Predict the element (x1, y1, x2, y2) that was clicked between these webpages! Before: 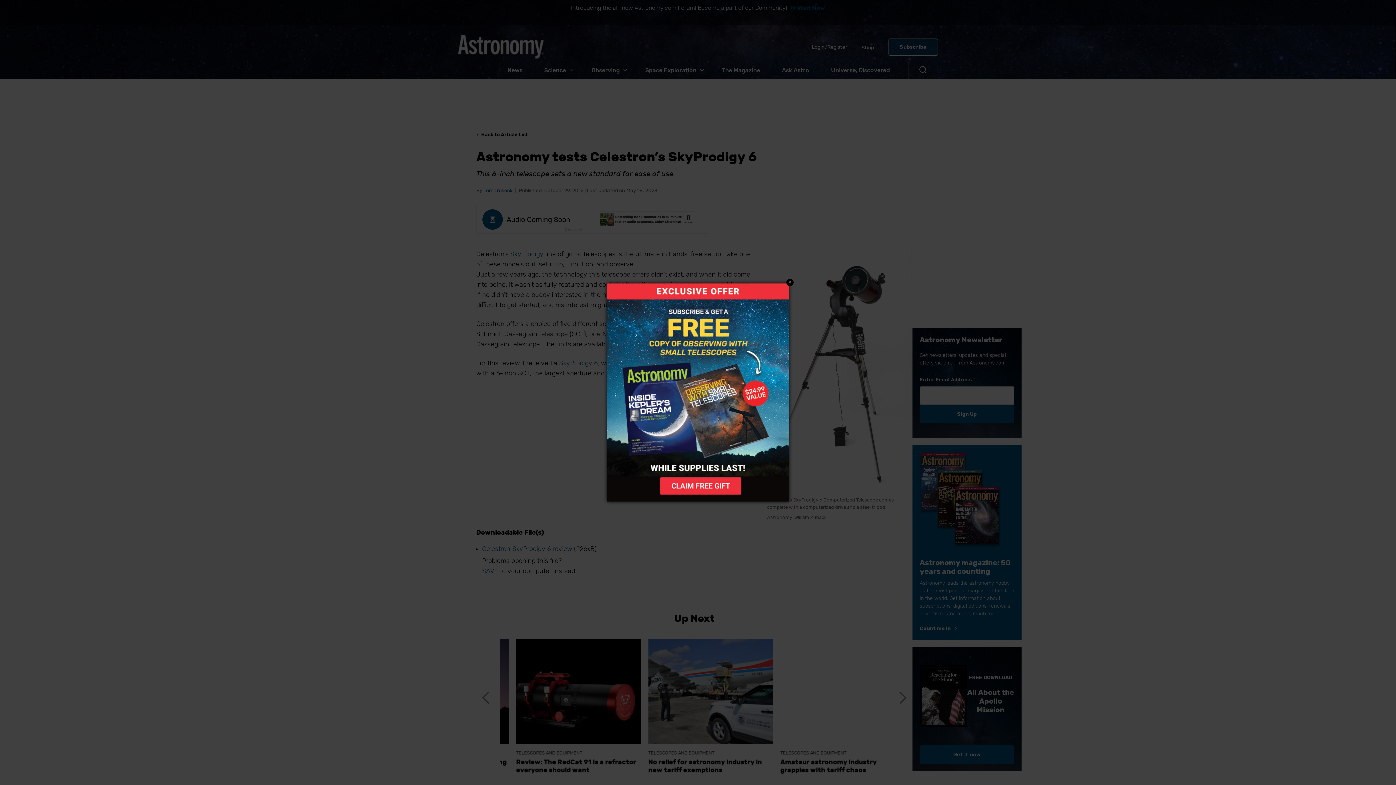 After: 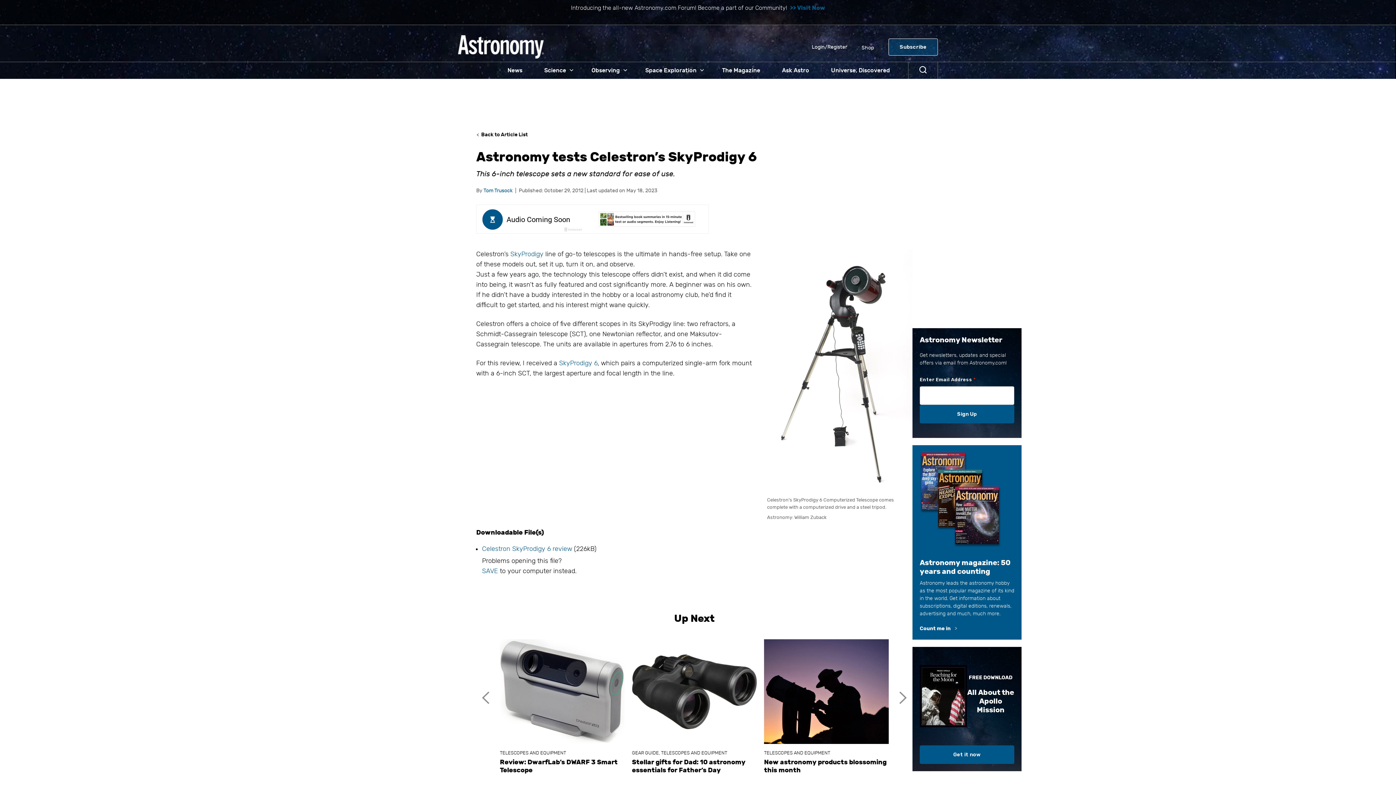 Action: bbox: (607, 283, 788, 501)